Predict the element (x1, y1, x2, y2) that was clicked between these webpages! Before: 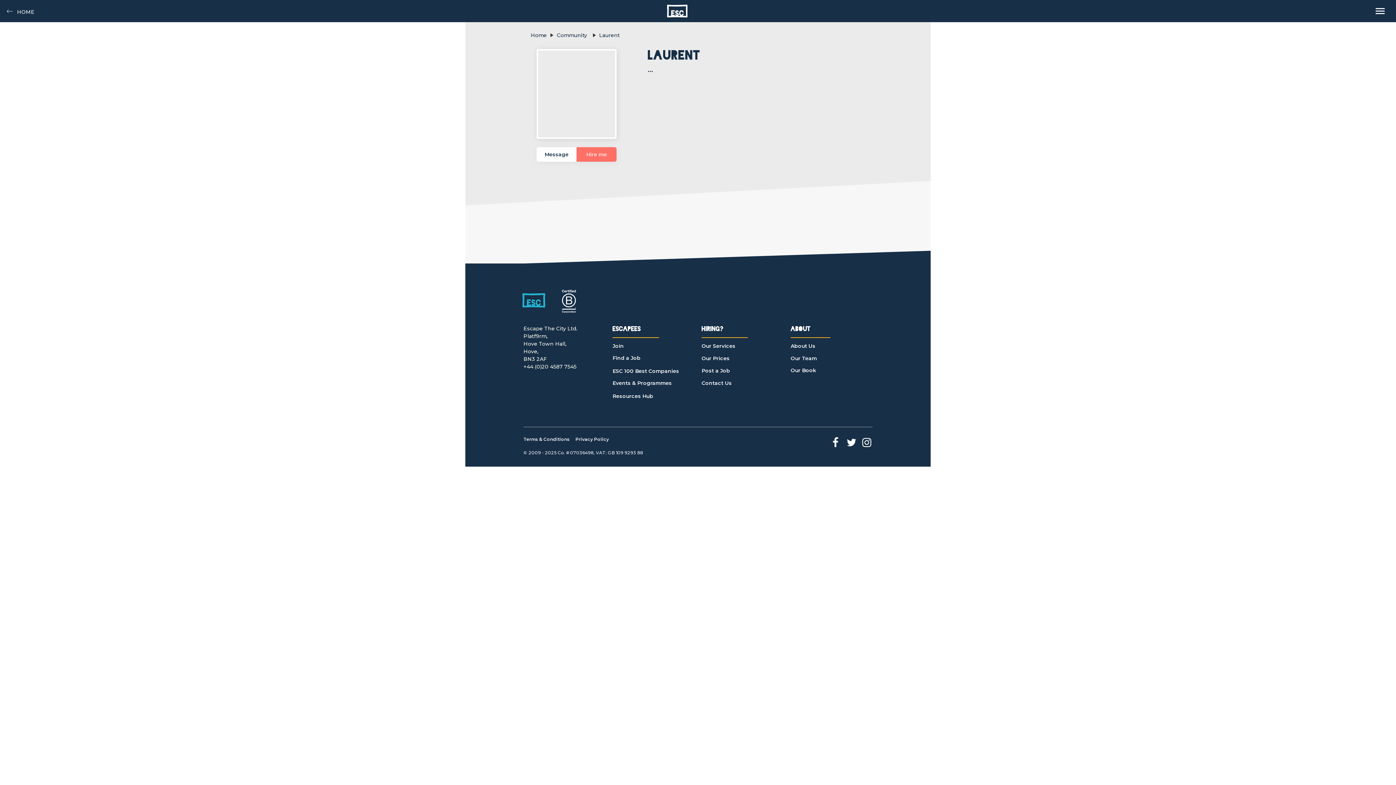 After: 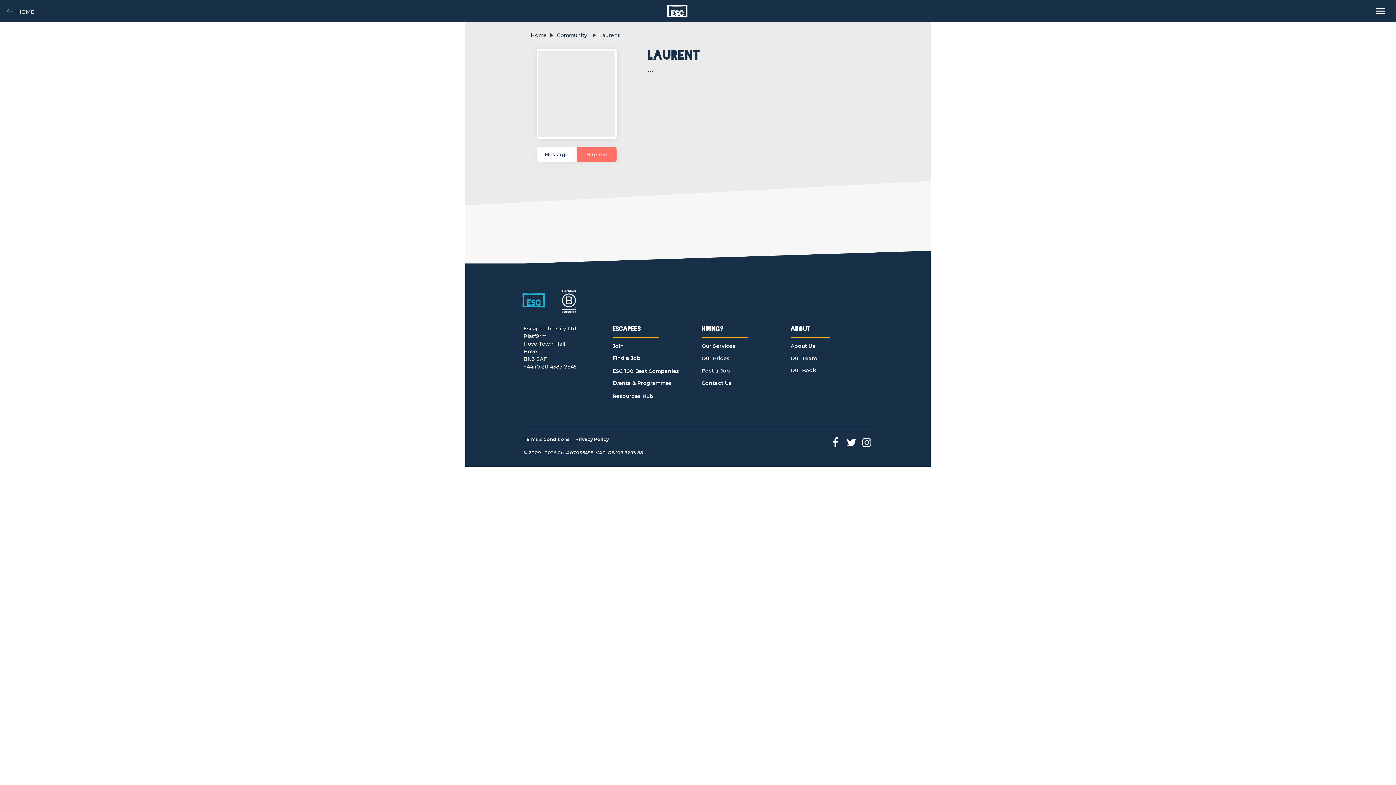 Action: label: Hire me bbox: (576, 147, 616, 161)